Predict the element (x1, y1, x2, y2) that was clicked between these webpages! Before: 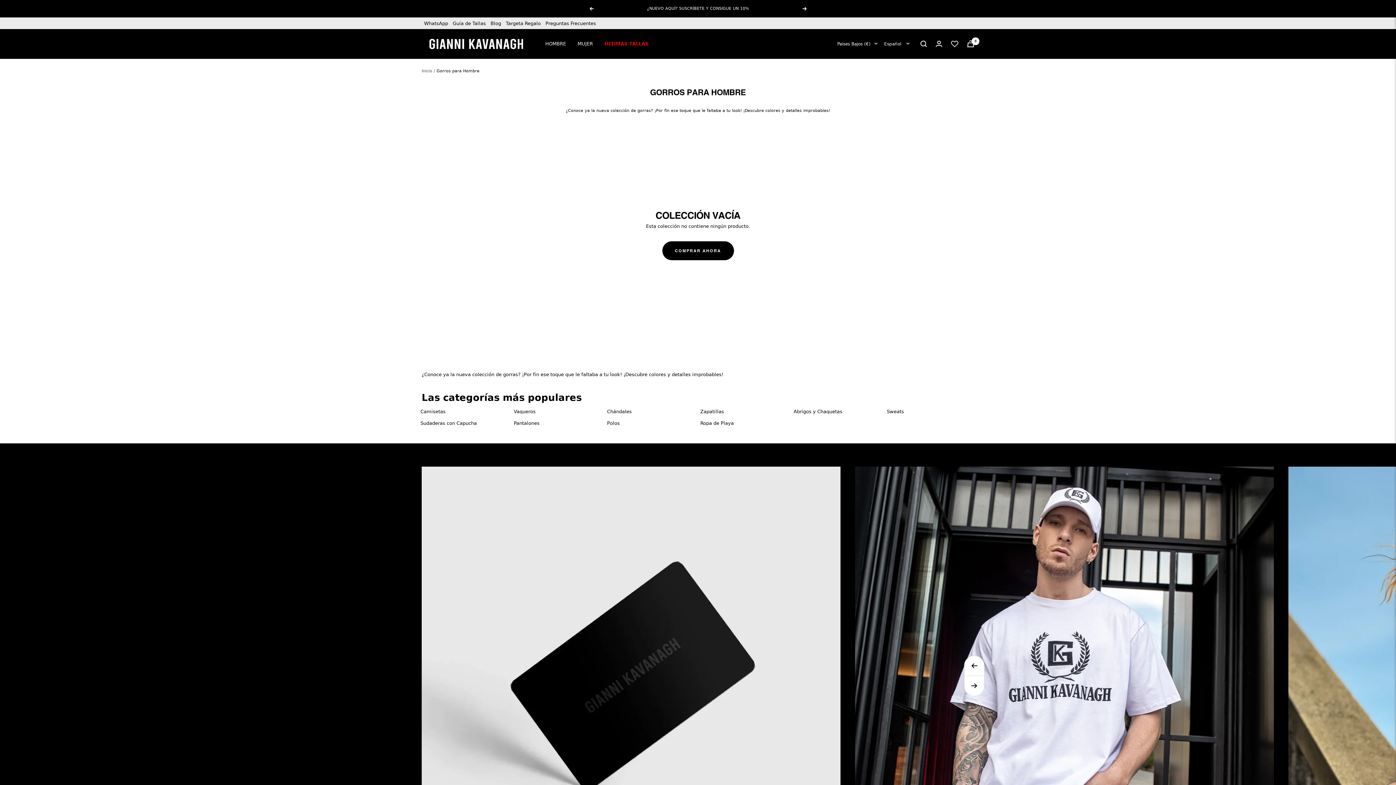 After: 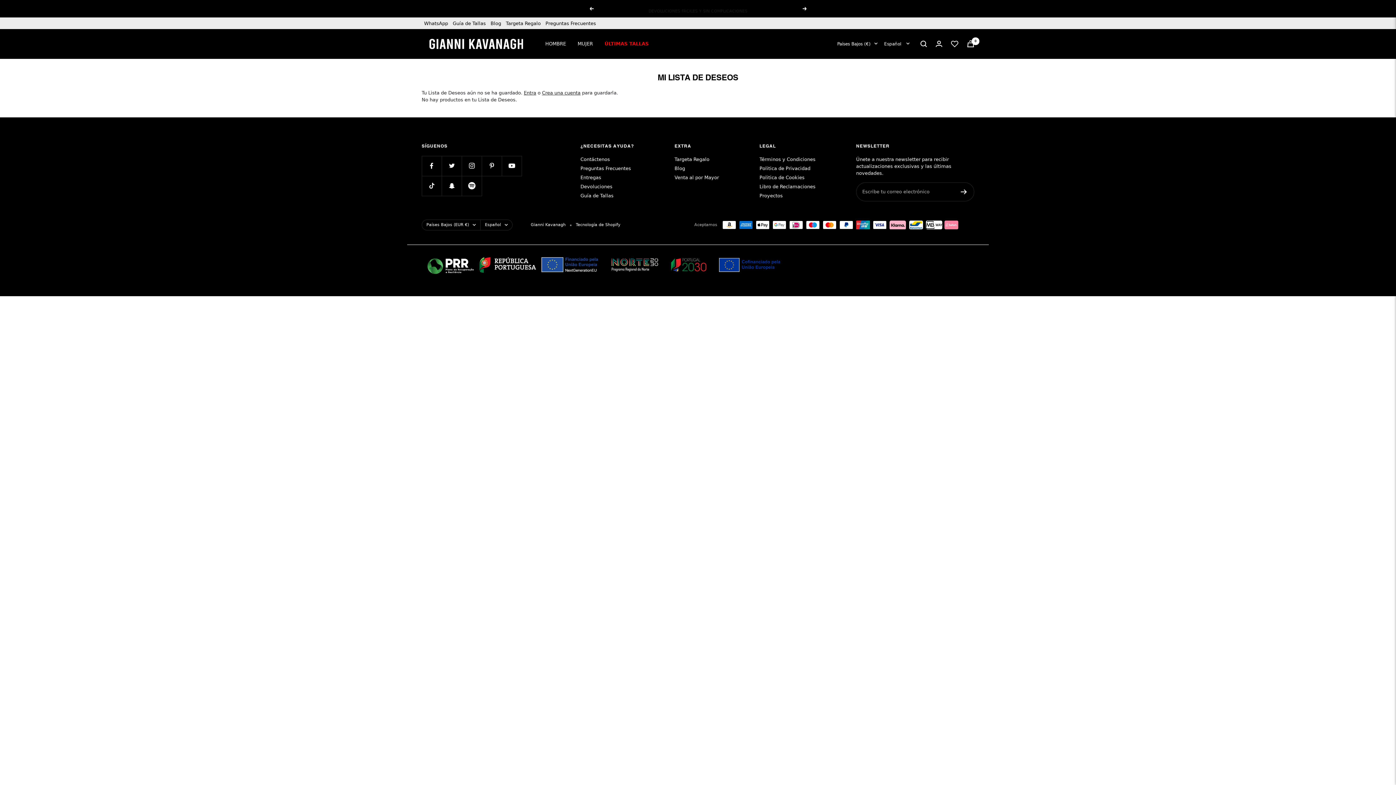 Action: bbox: (951, 40, 958, 47)